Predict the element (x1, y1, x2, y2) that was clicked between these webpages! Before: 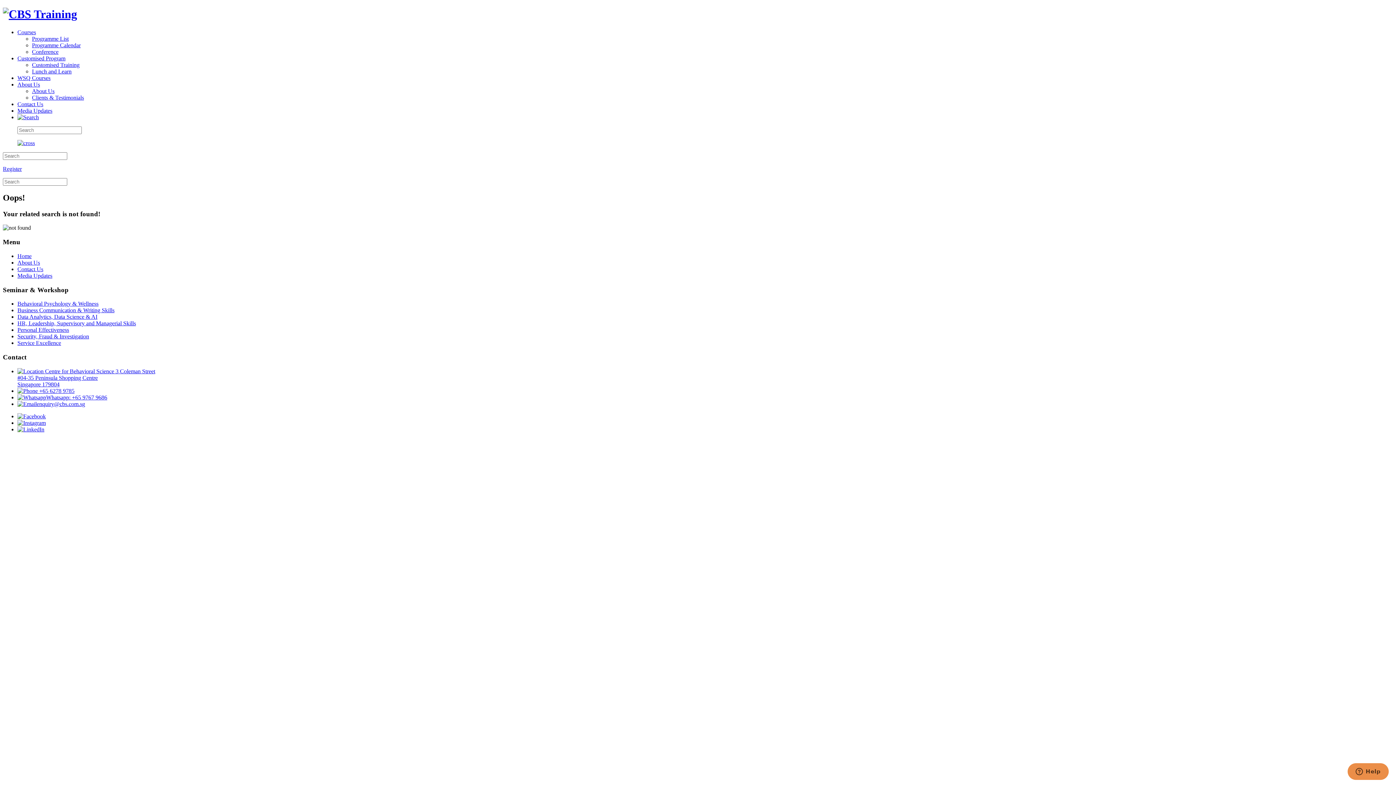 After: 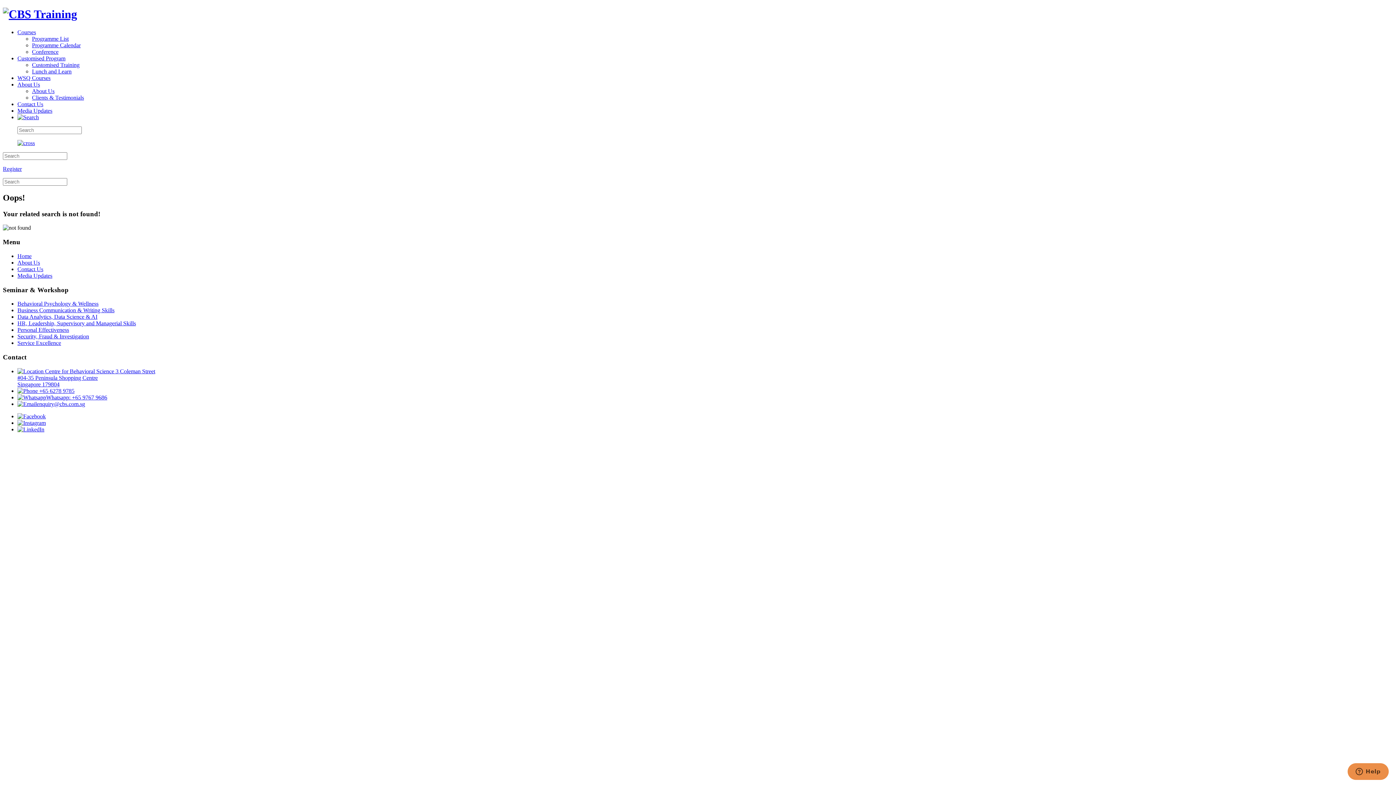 Action: bbox: (17, 413, 45, 419)